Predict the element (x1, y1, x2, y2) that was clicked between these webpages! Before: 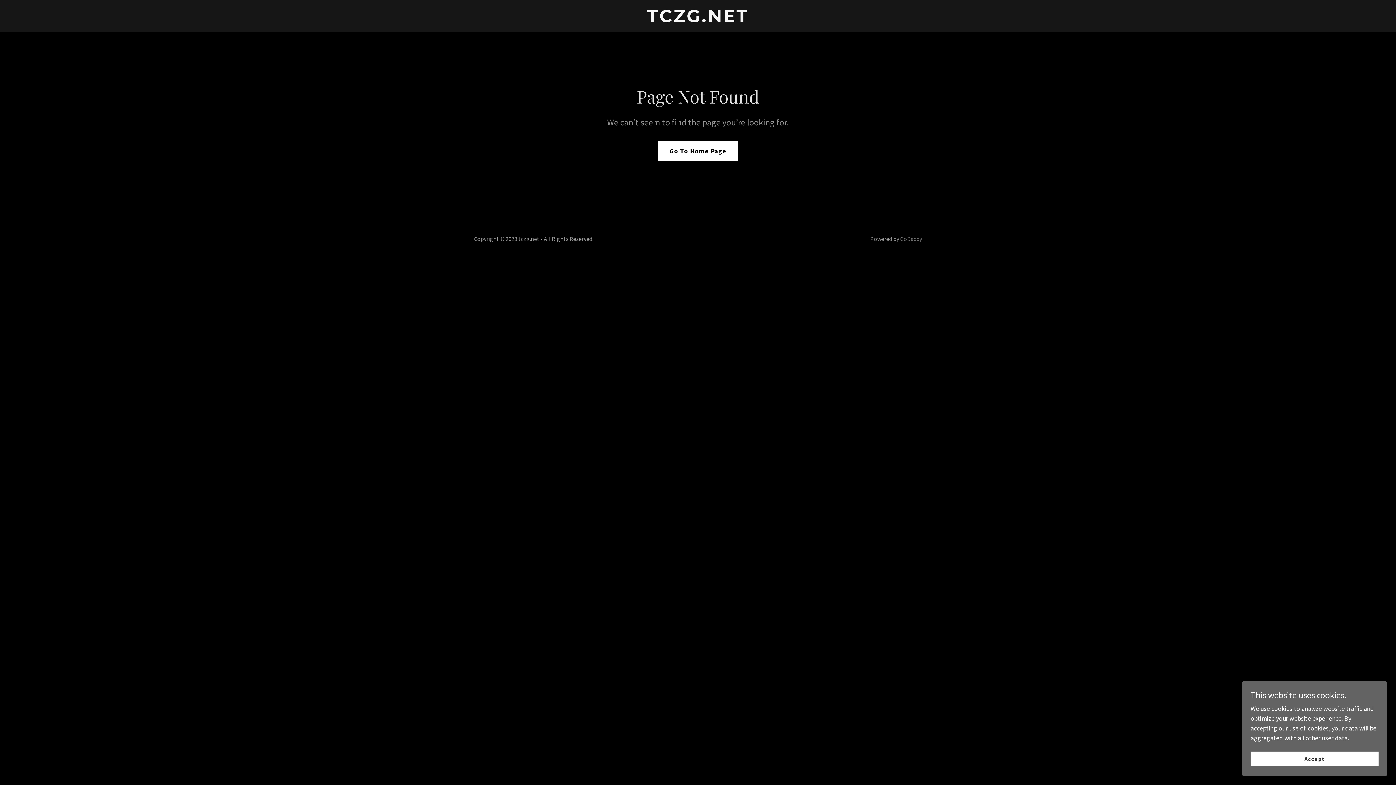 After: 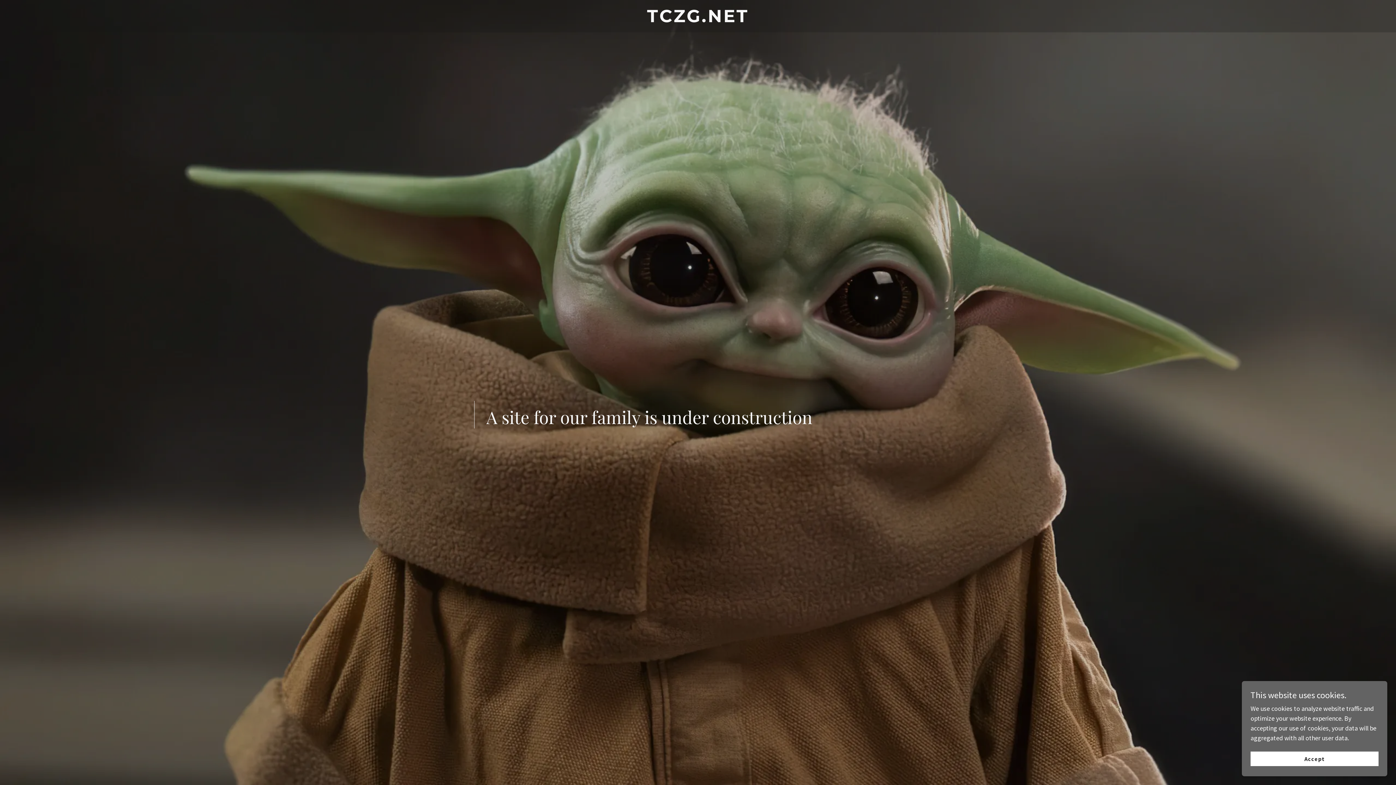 Action: label: Go To Home Page bbox: (657, 140, 738, 161)